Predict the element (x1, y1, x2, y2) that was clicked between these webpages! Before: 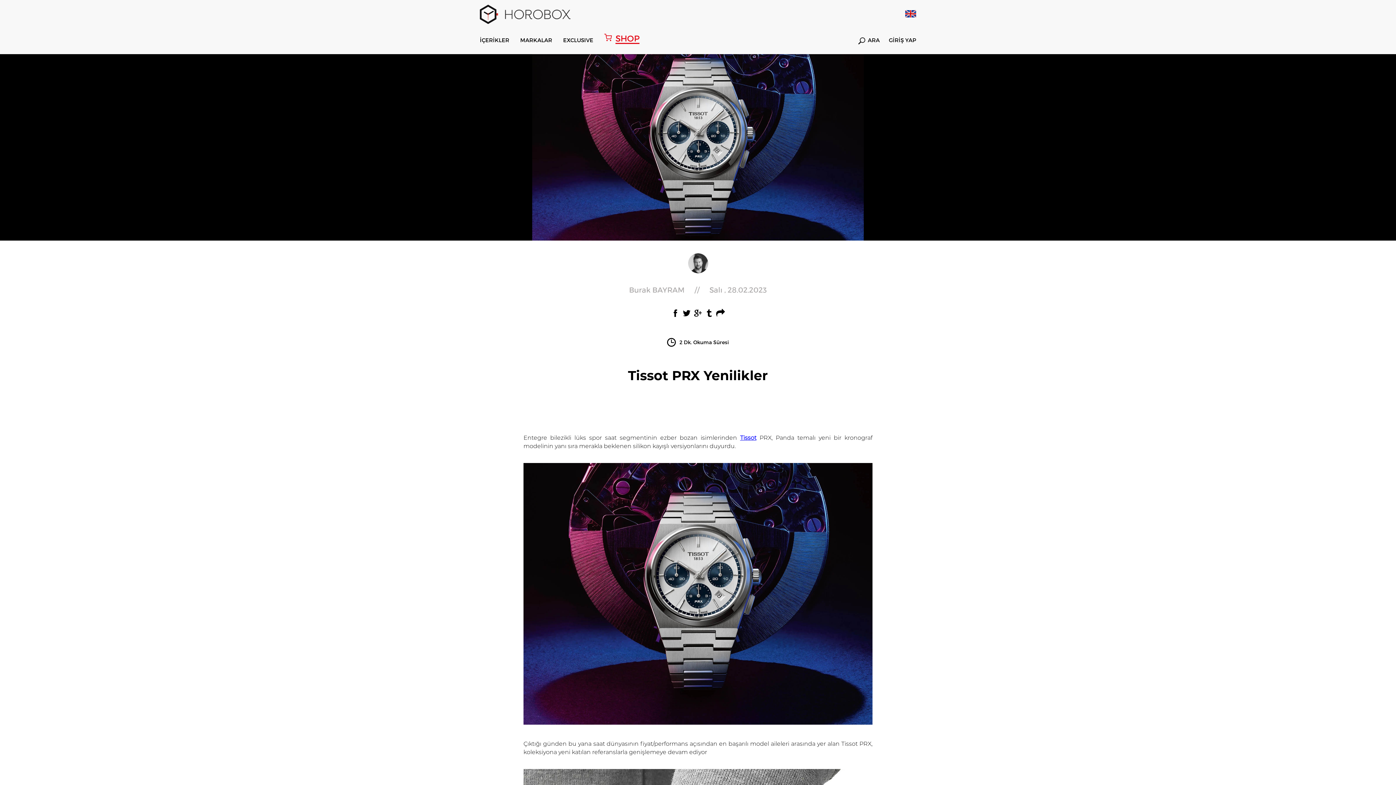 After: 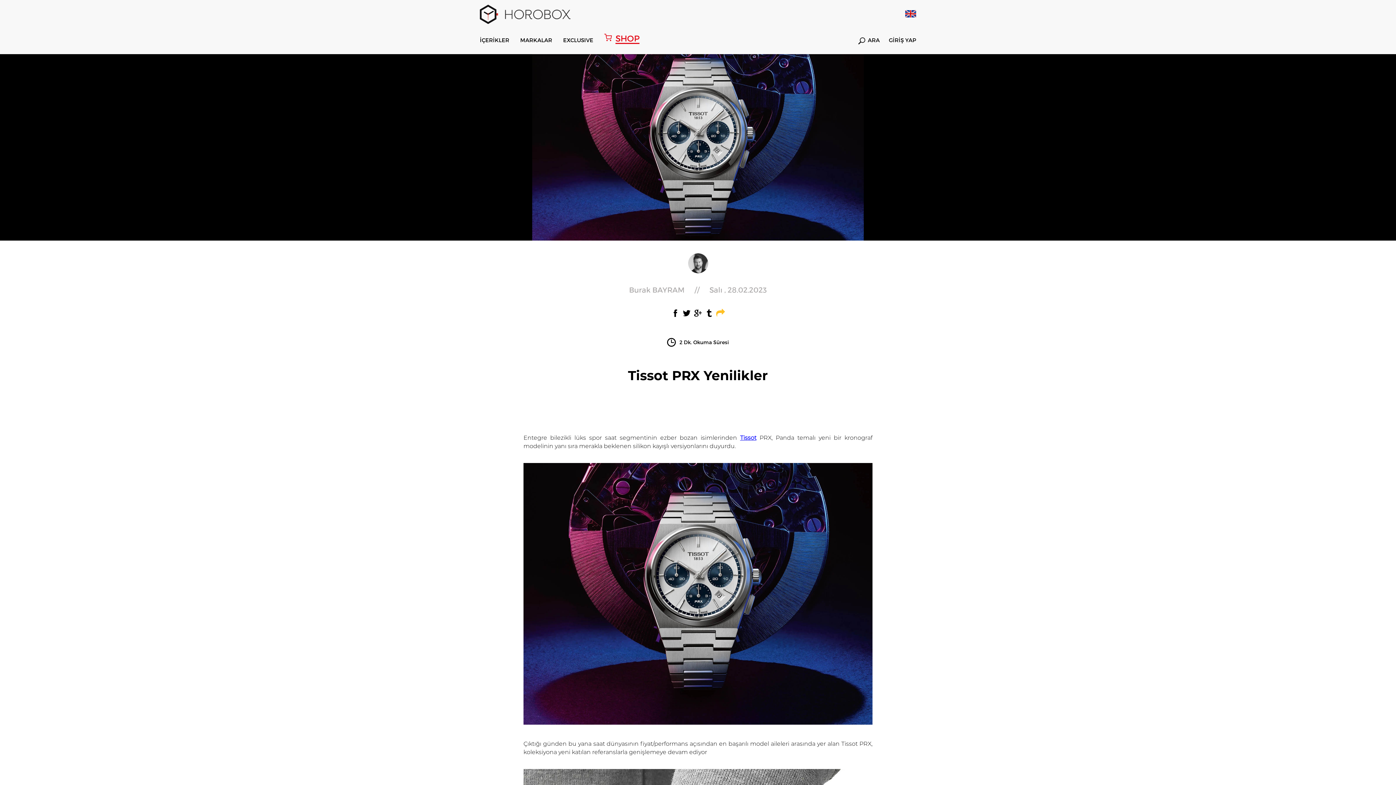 Action: bbox: (716, 308, 725, 317)